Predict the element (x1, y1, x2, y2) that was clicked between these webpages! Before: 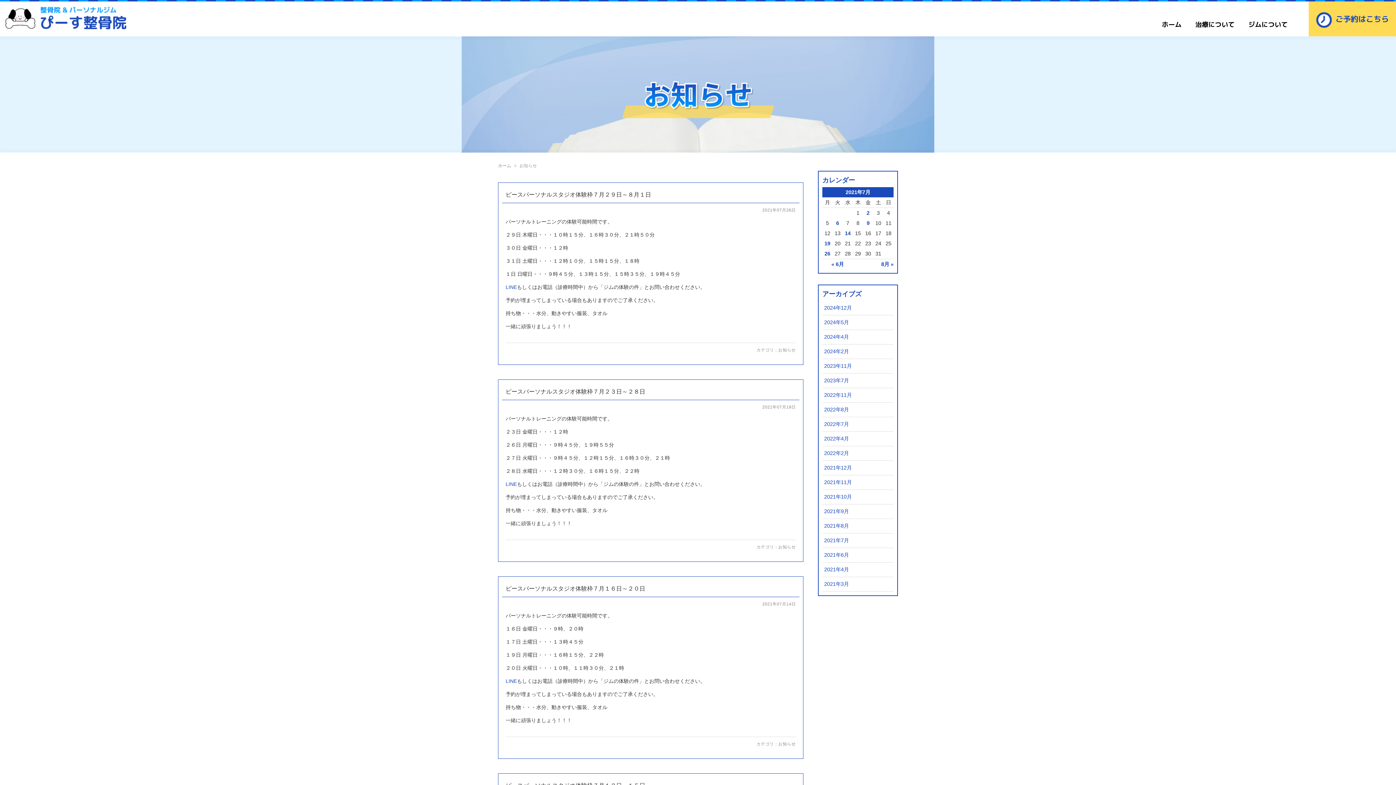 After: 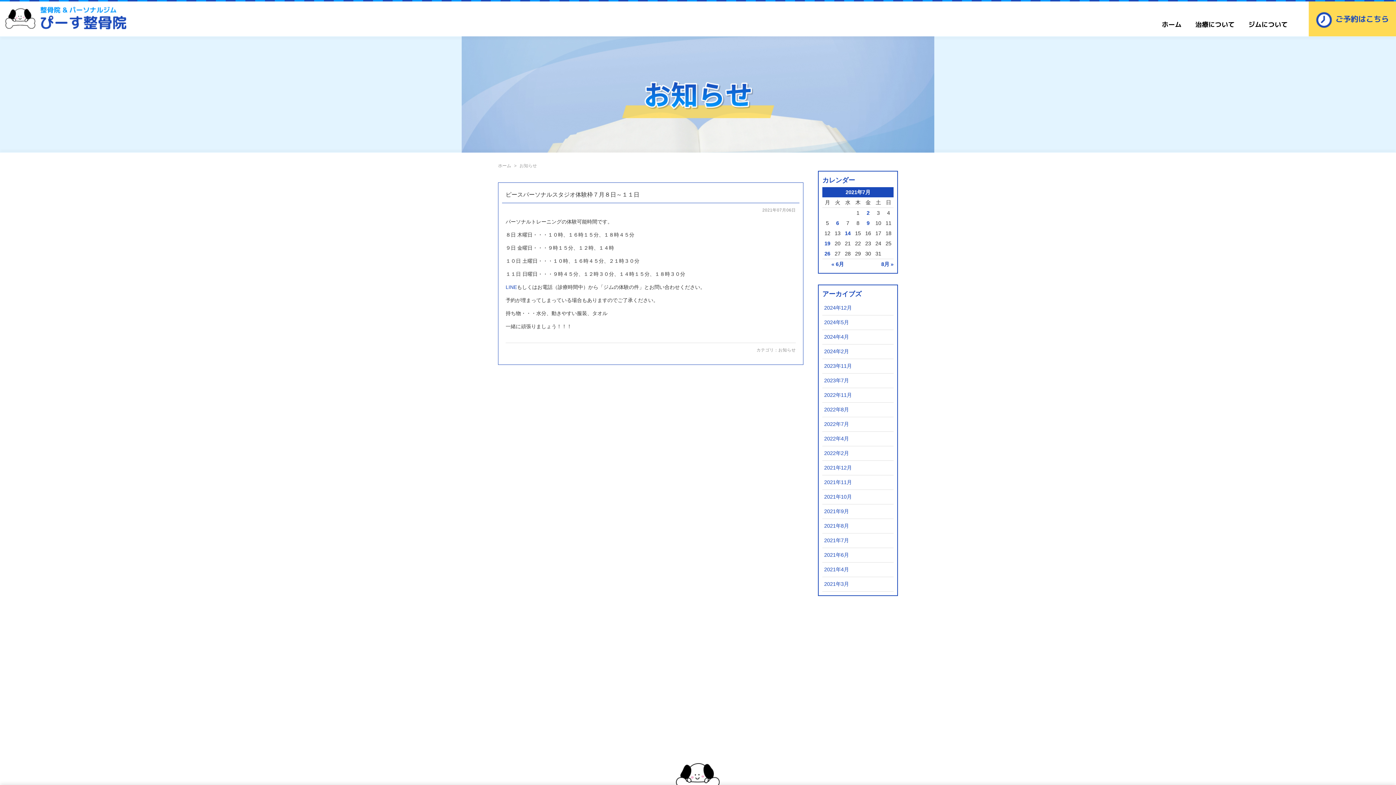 Action: label: 6 bbox: (836, 220, 839, 226)